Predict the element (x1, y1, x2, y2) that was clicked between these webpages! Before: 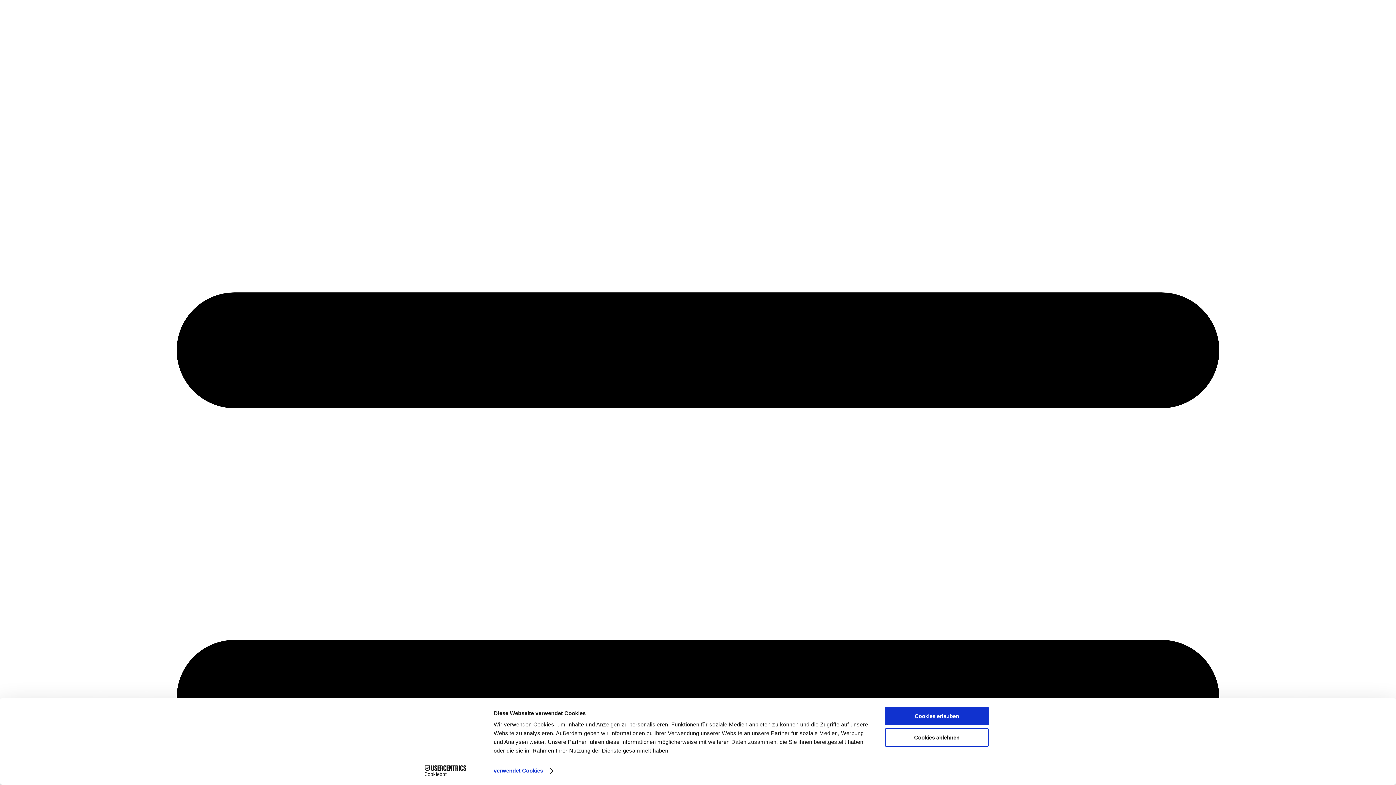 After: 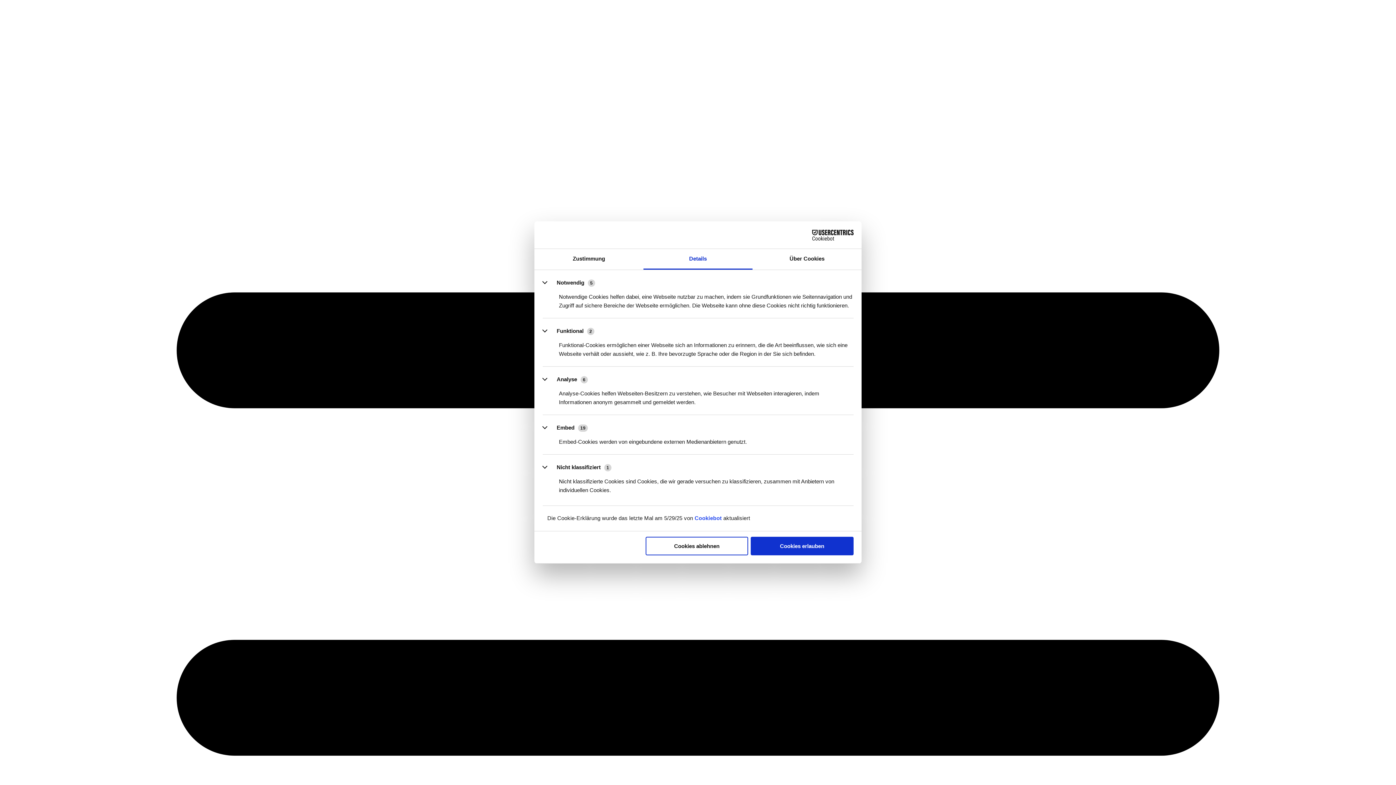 Action: label: verwendet Cookies bbox: (493, 765, 552, 776)